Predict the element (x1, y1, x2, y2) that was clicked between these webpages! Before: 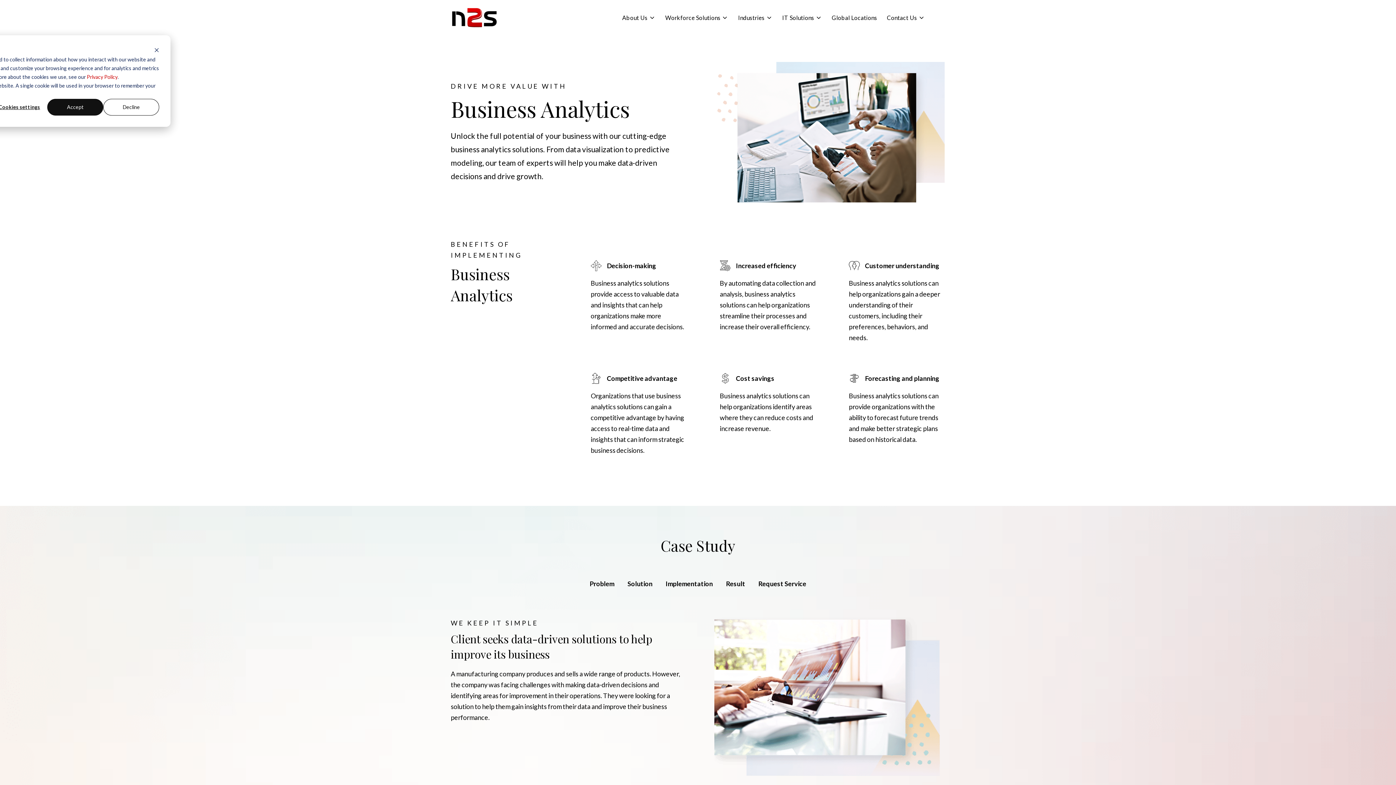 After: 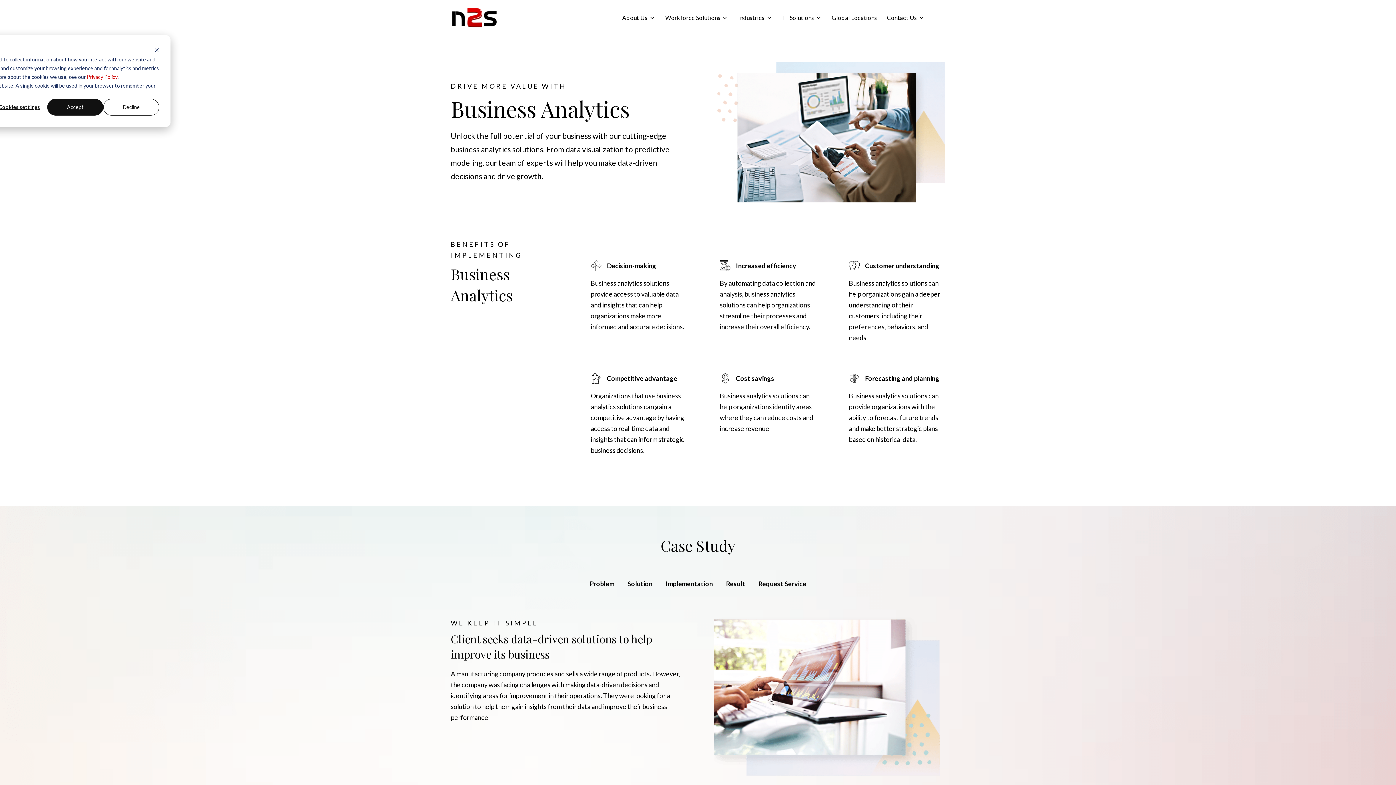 Action: label: Privacy Policy bbox: (86, 72, 117, 81)